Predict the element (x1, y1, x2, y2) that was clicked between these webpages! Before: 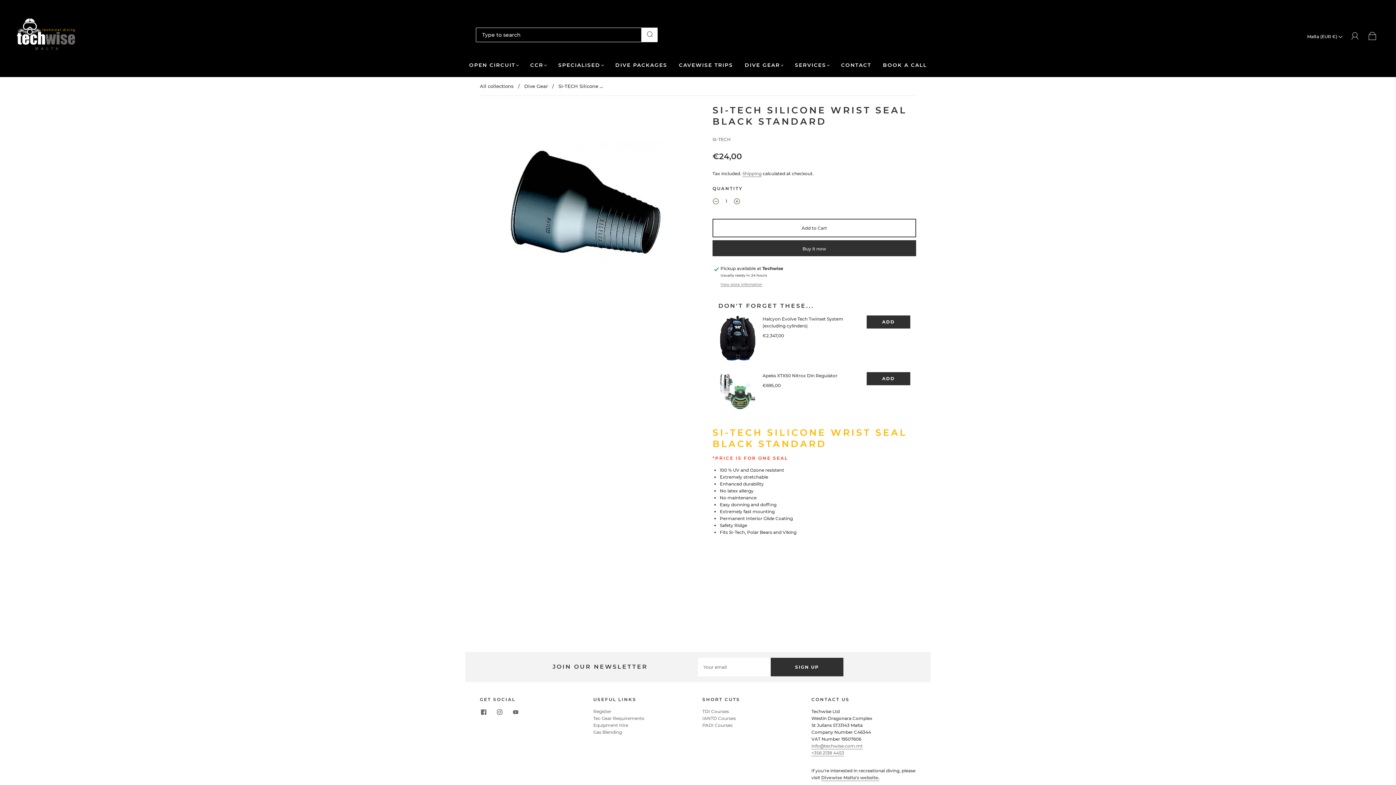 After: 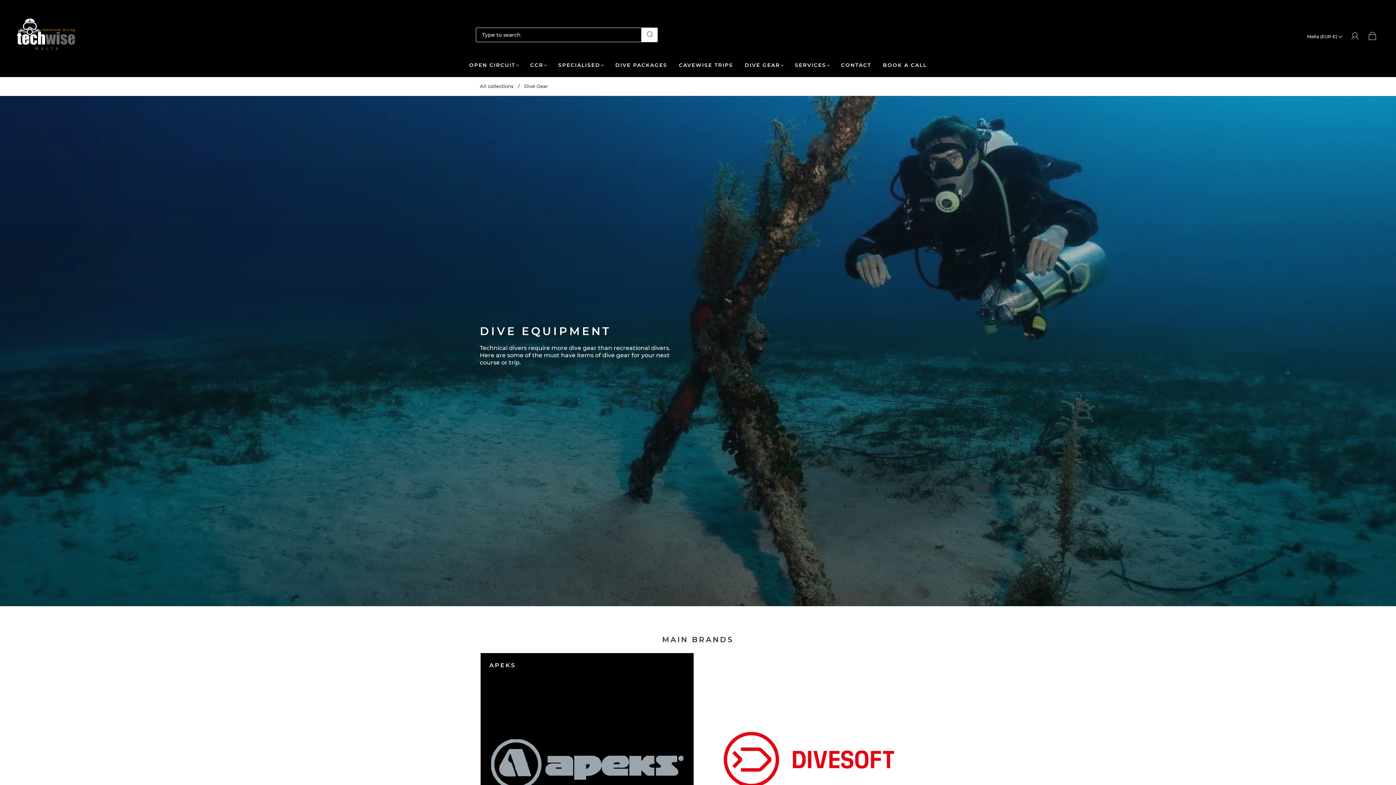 Action: label: Dive Gear bbox: (524, 83, 548, 89)